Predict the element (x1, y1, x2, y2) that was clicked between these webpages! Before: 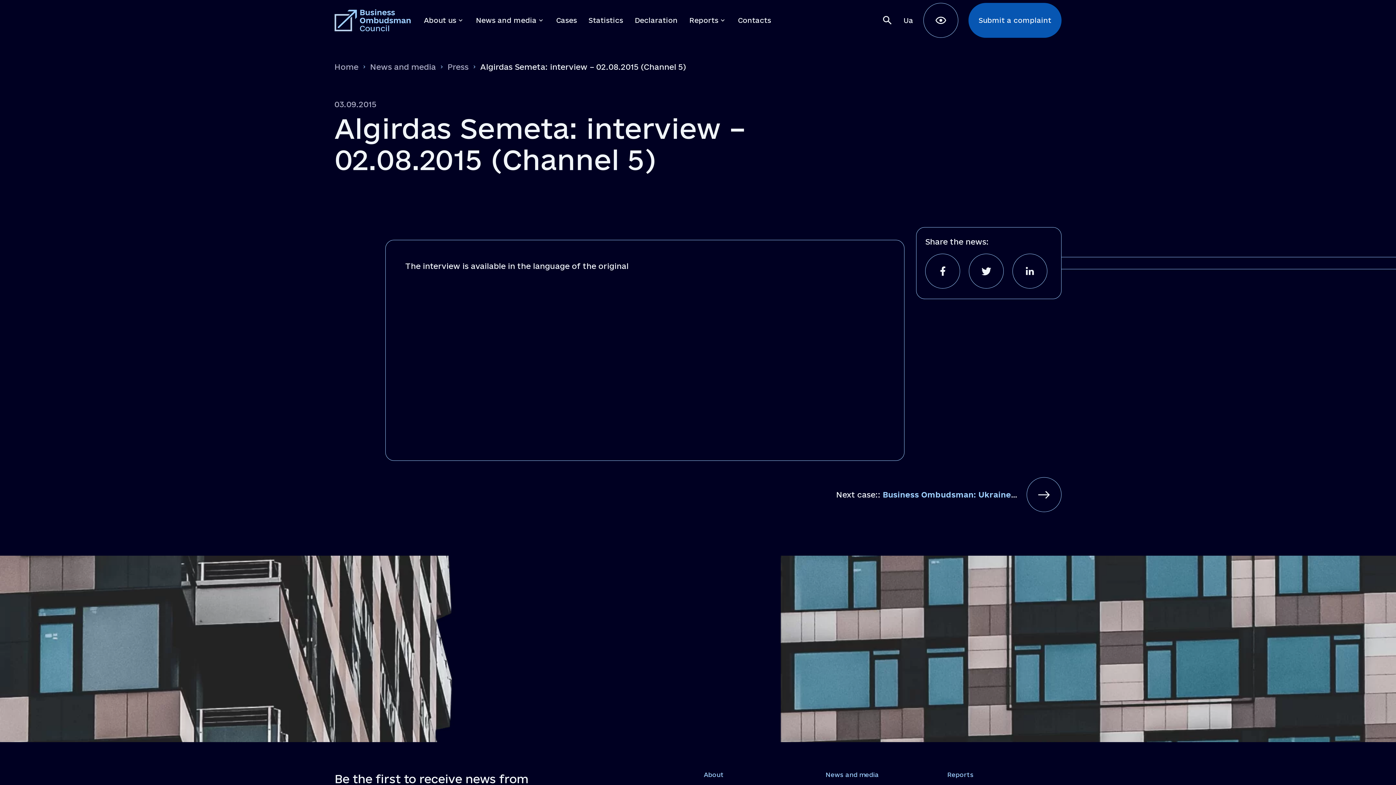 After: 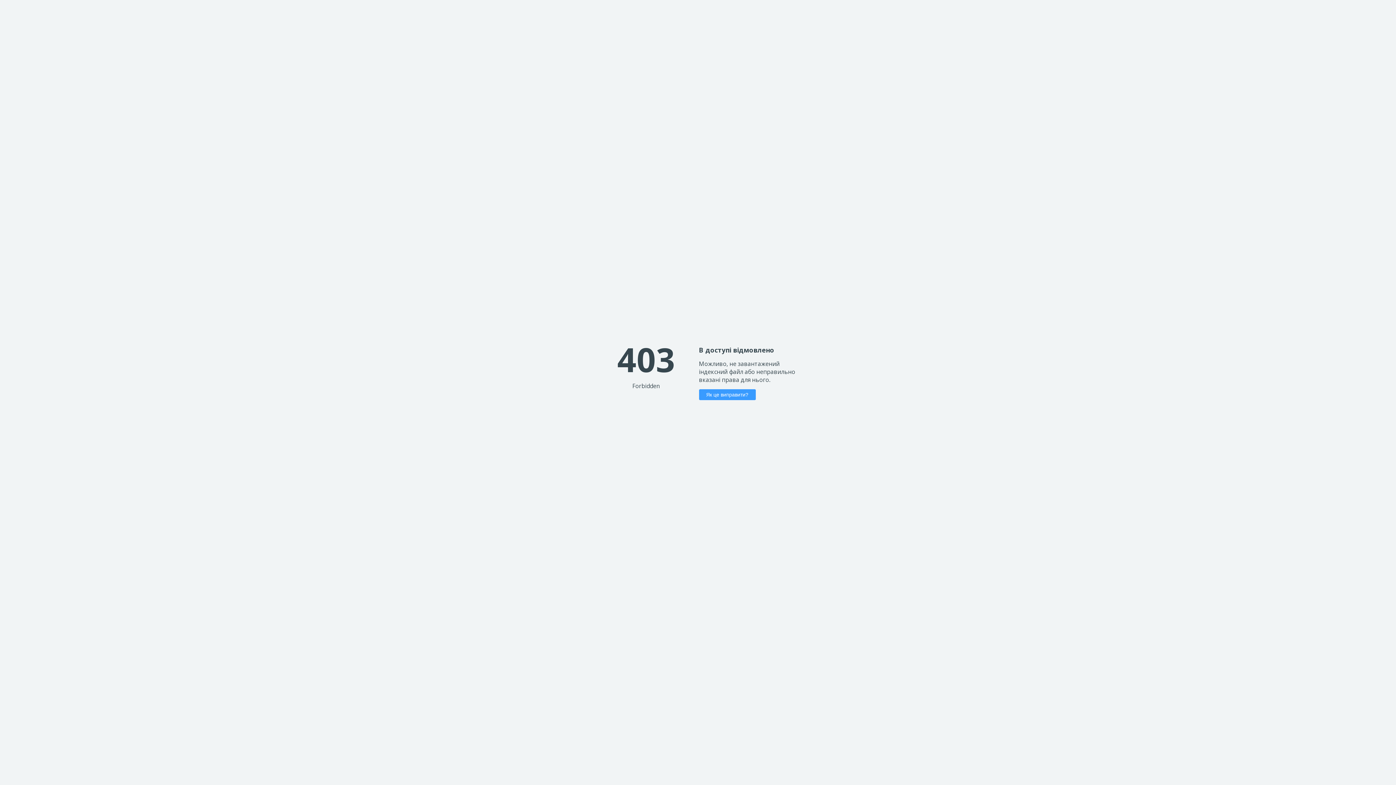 Action: label: Home bbox: (334, 61, 367, 72)